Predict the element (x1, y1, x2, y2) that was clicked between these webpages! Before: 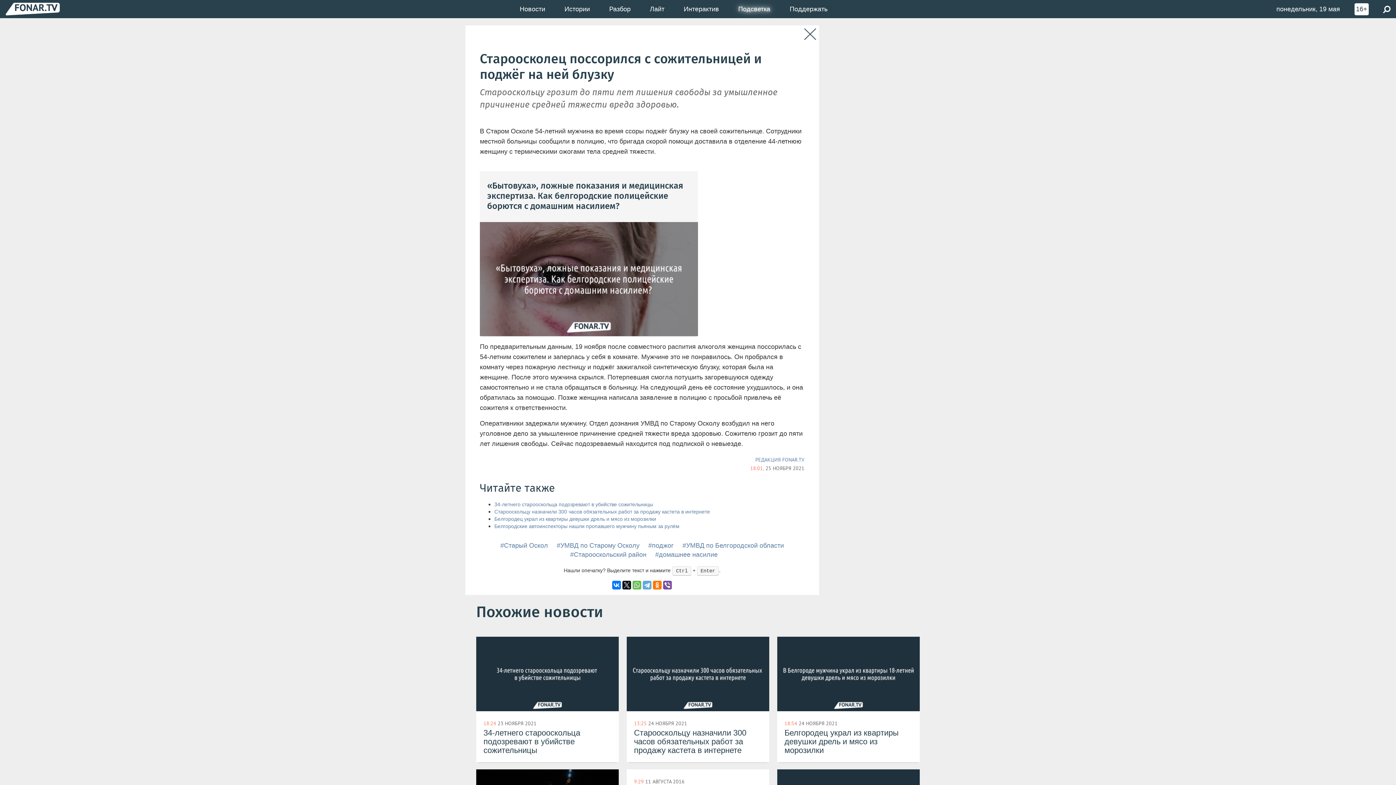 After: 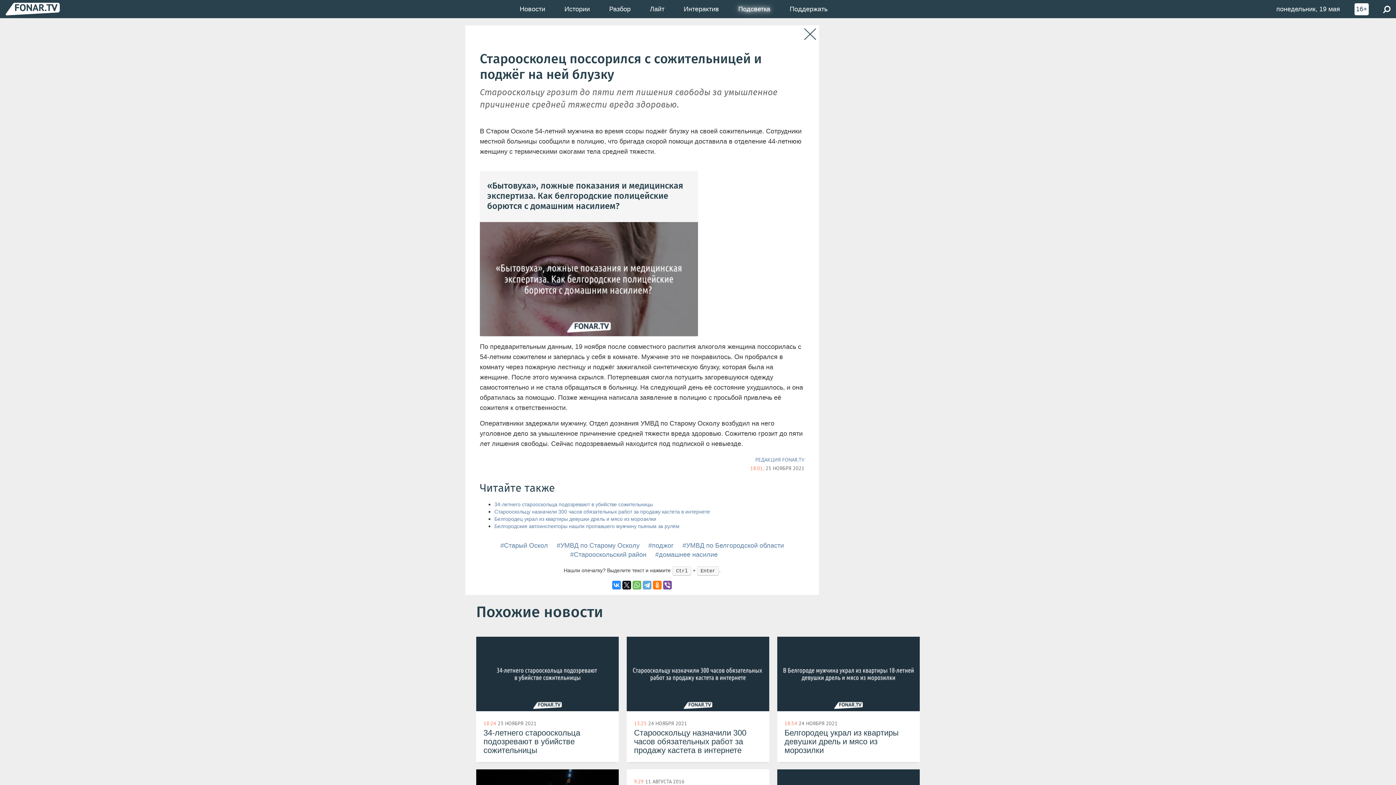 Action: bbox: (612, 581, 621, 589)